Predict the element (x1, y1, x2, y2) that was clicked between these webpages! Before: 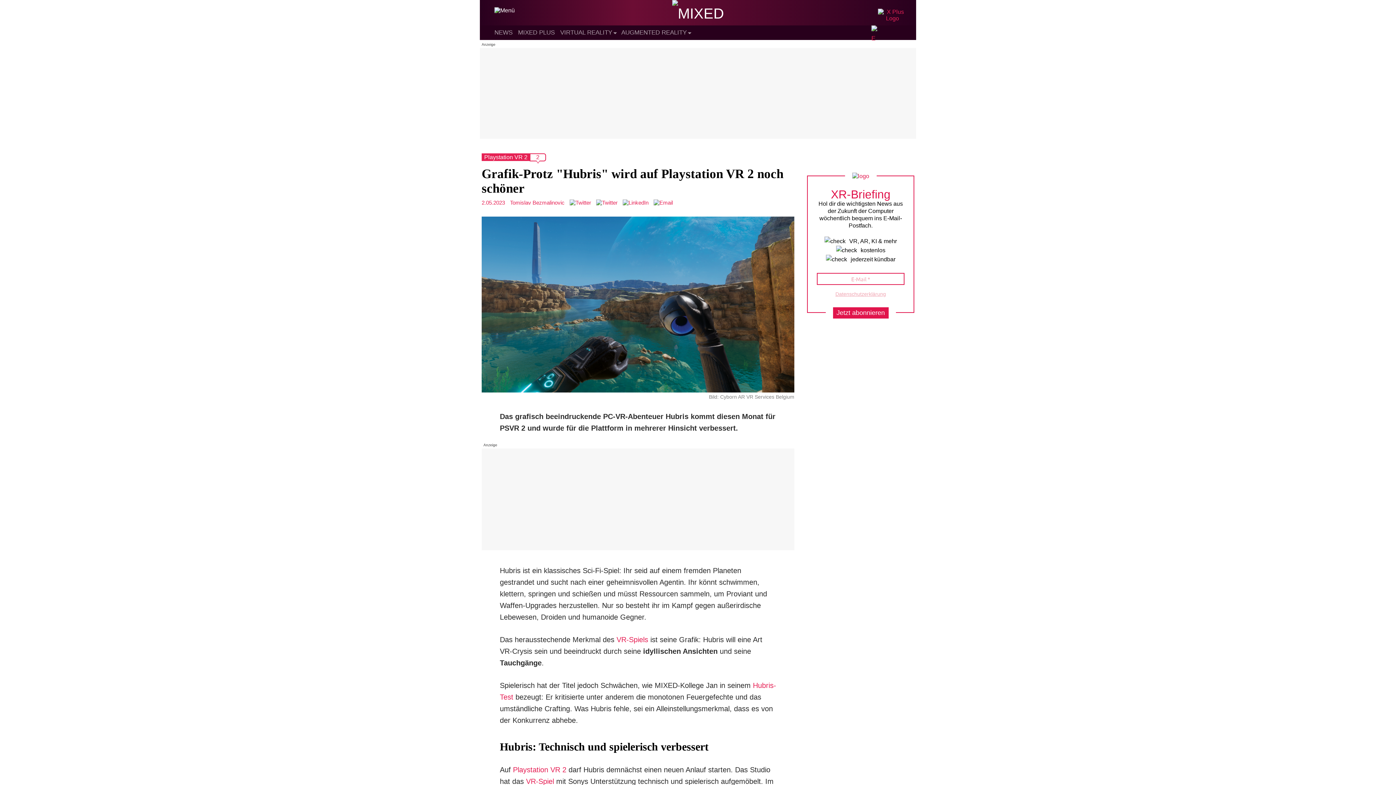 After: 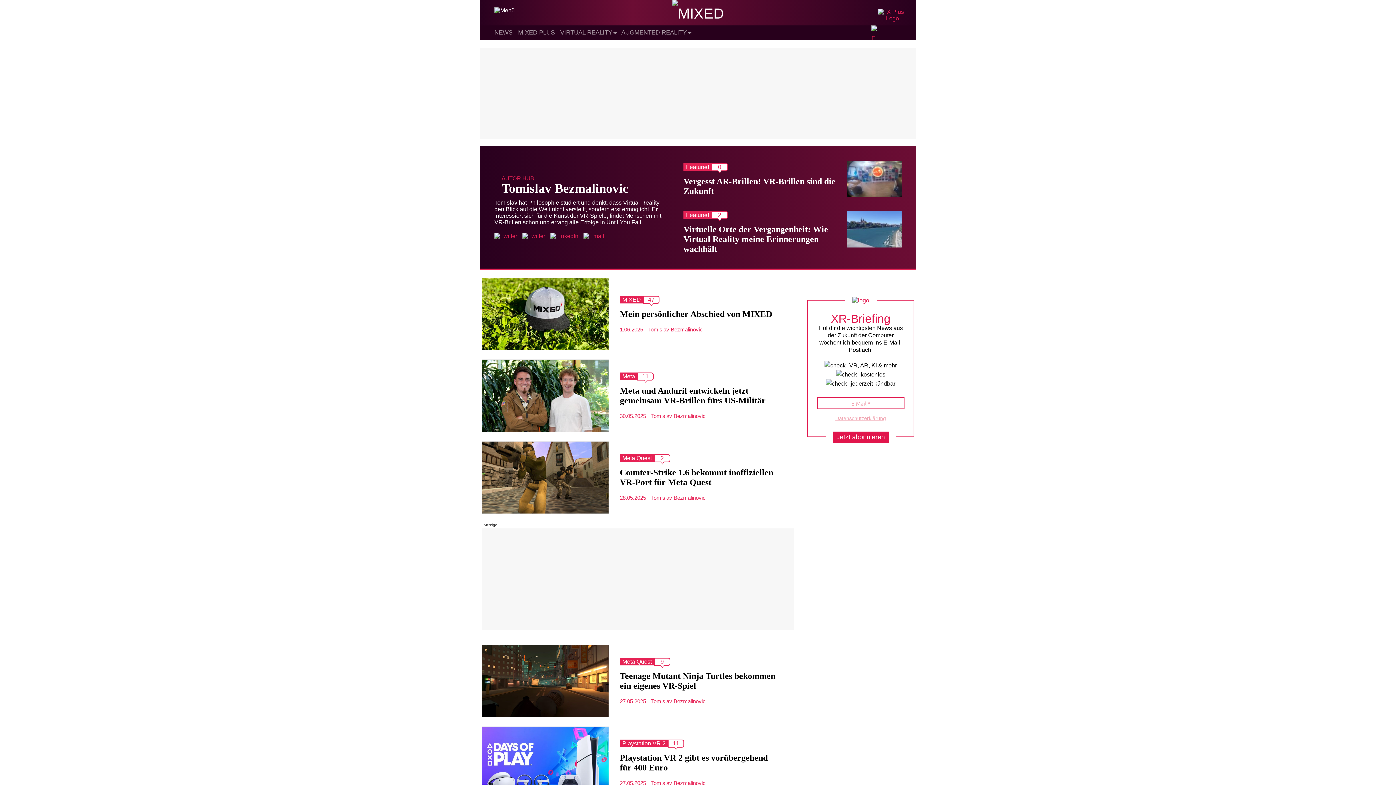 Action: bbox: (510, 199, 564, 205) label: Tomislav Bezmalinovic